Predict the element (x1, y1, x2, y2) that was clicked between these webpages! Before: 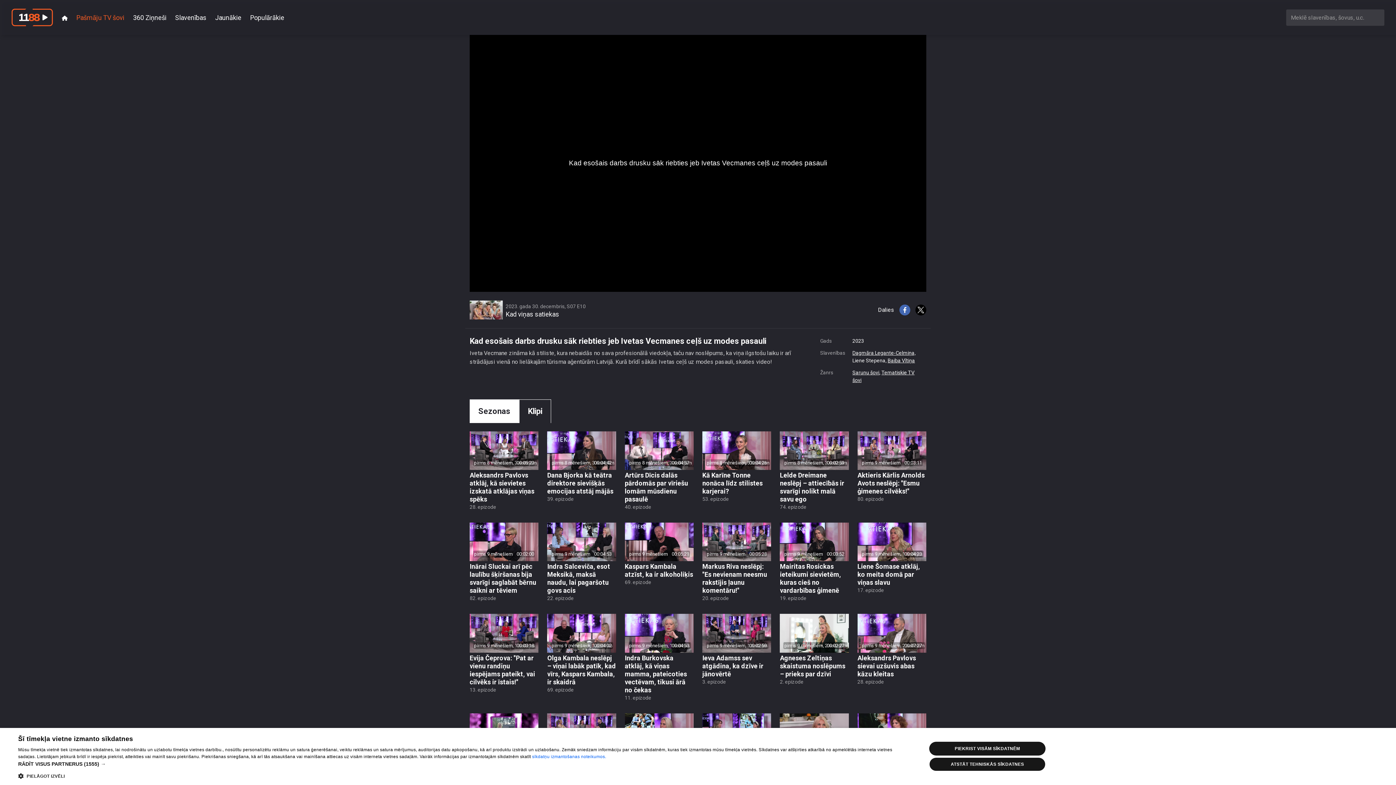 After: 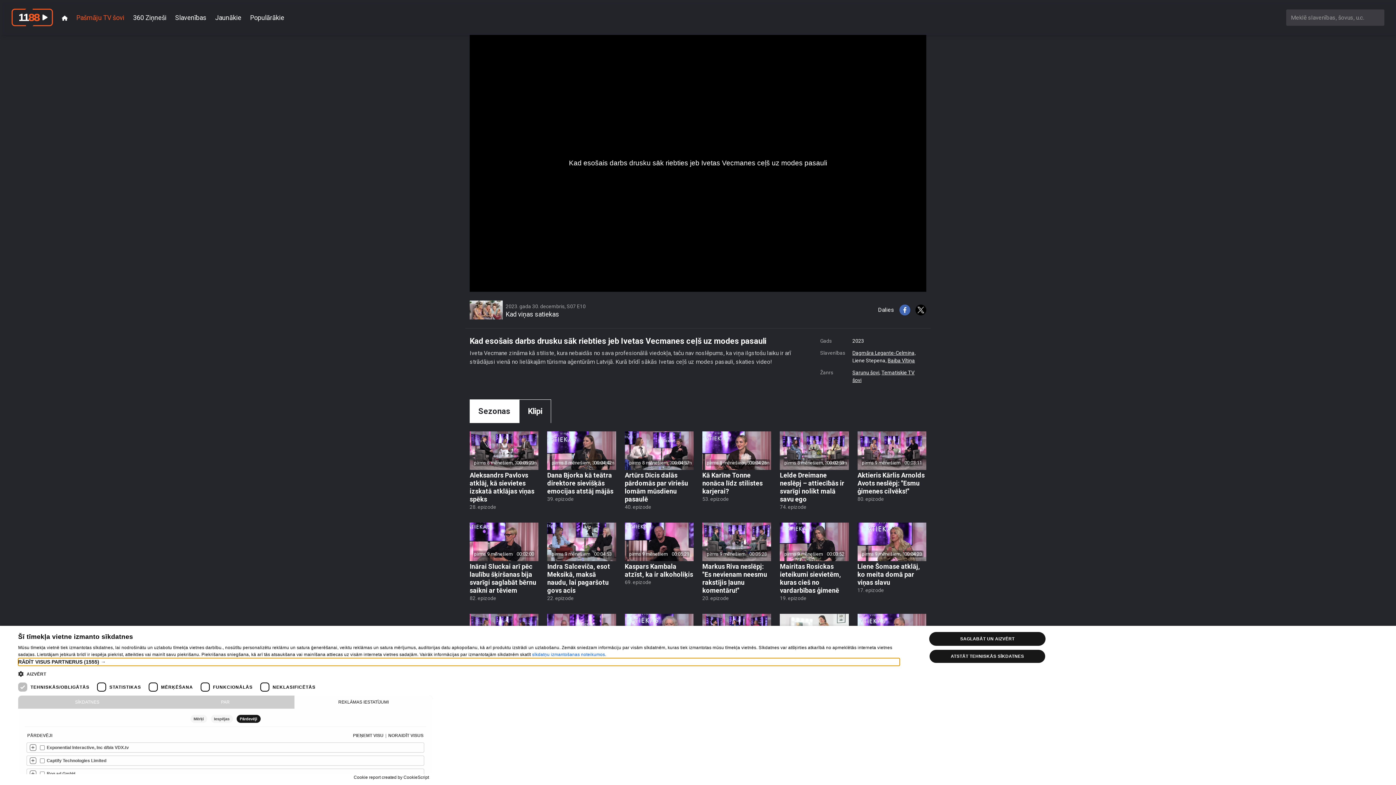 Action: label: RĀDĪT VISUS PARTNERUS (1555) → bbox: (18, 760, 899, 768)